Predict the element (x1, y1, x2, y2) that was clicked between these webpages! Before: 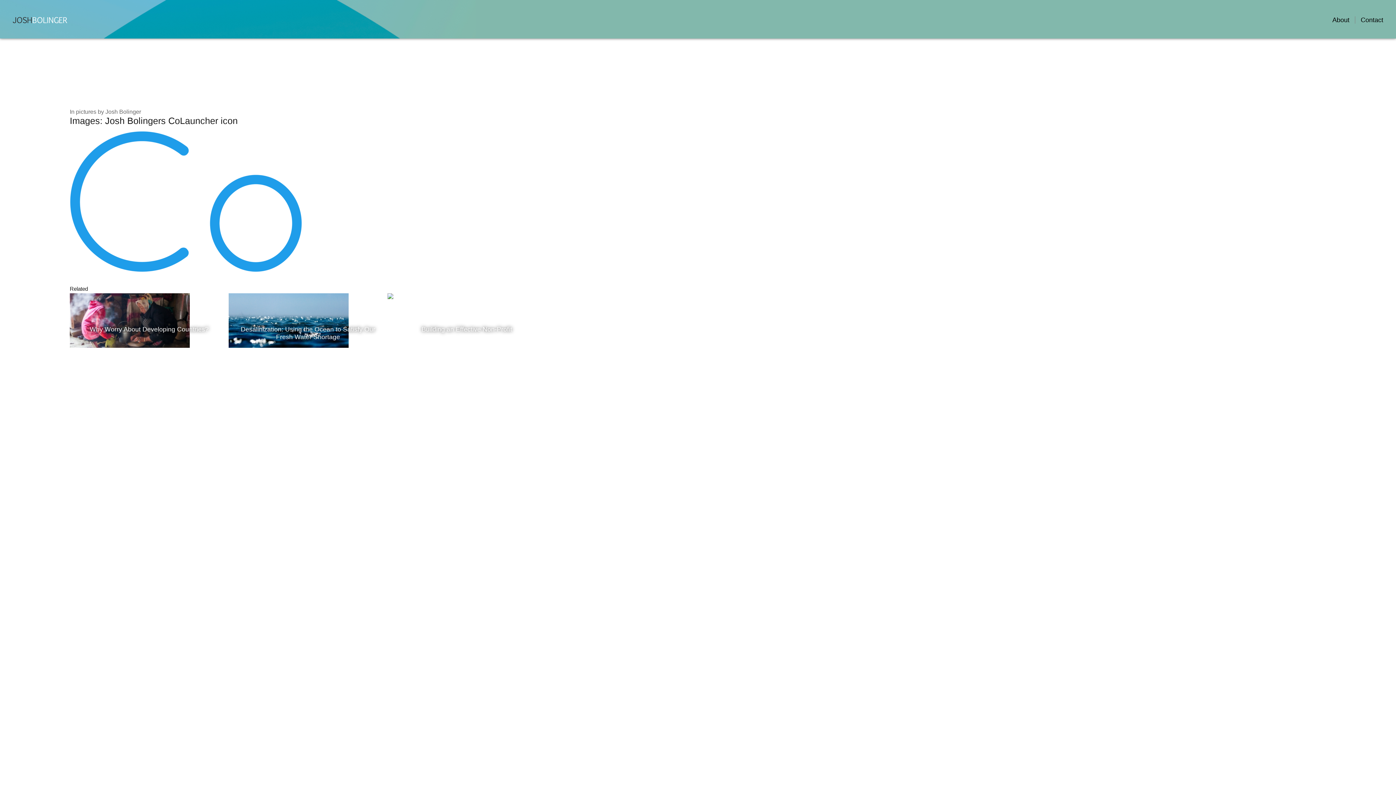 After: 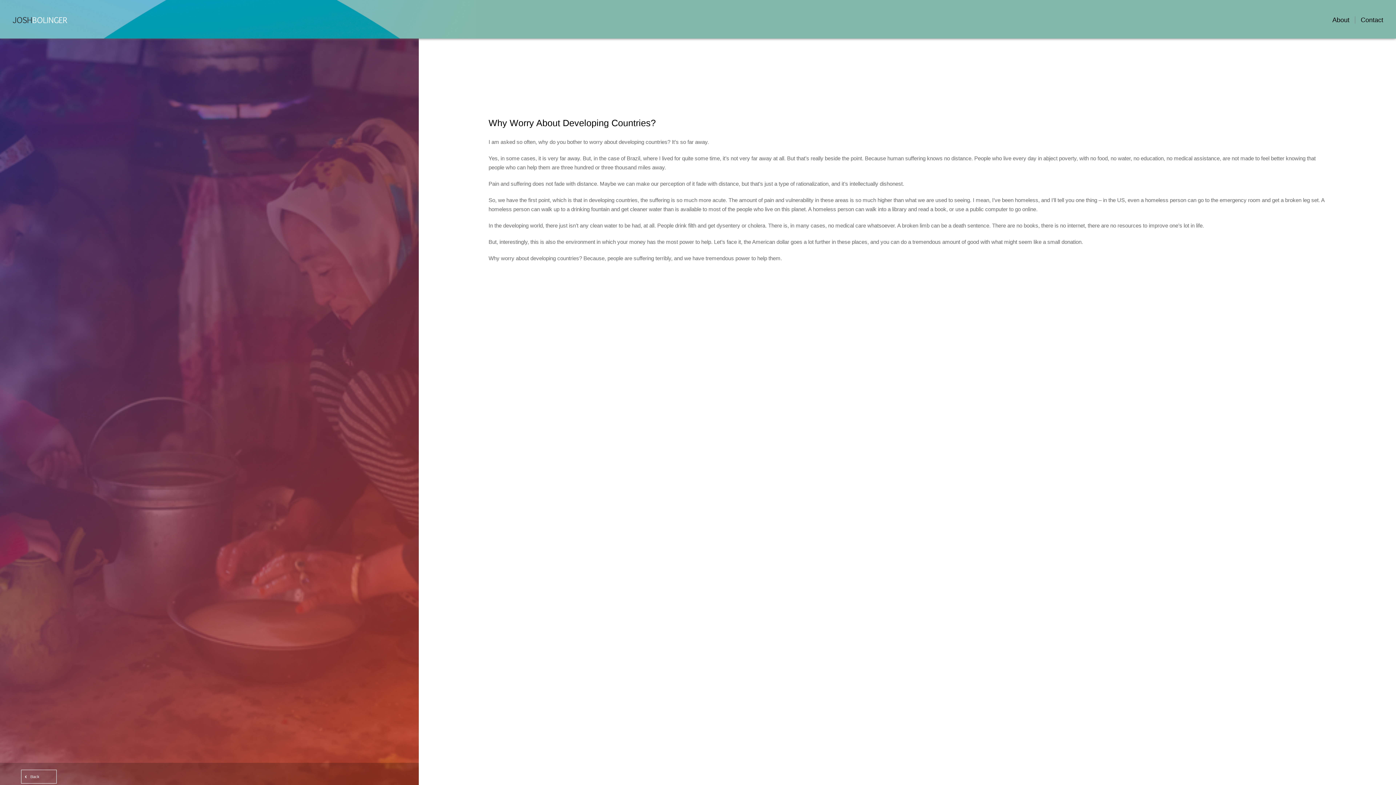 Action: bbox: (73, 309, 225, 349) label: Why Worry About Developing Countries?